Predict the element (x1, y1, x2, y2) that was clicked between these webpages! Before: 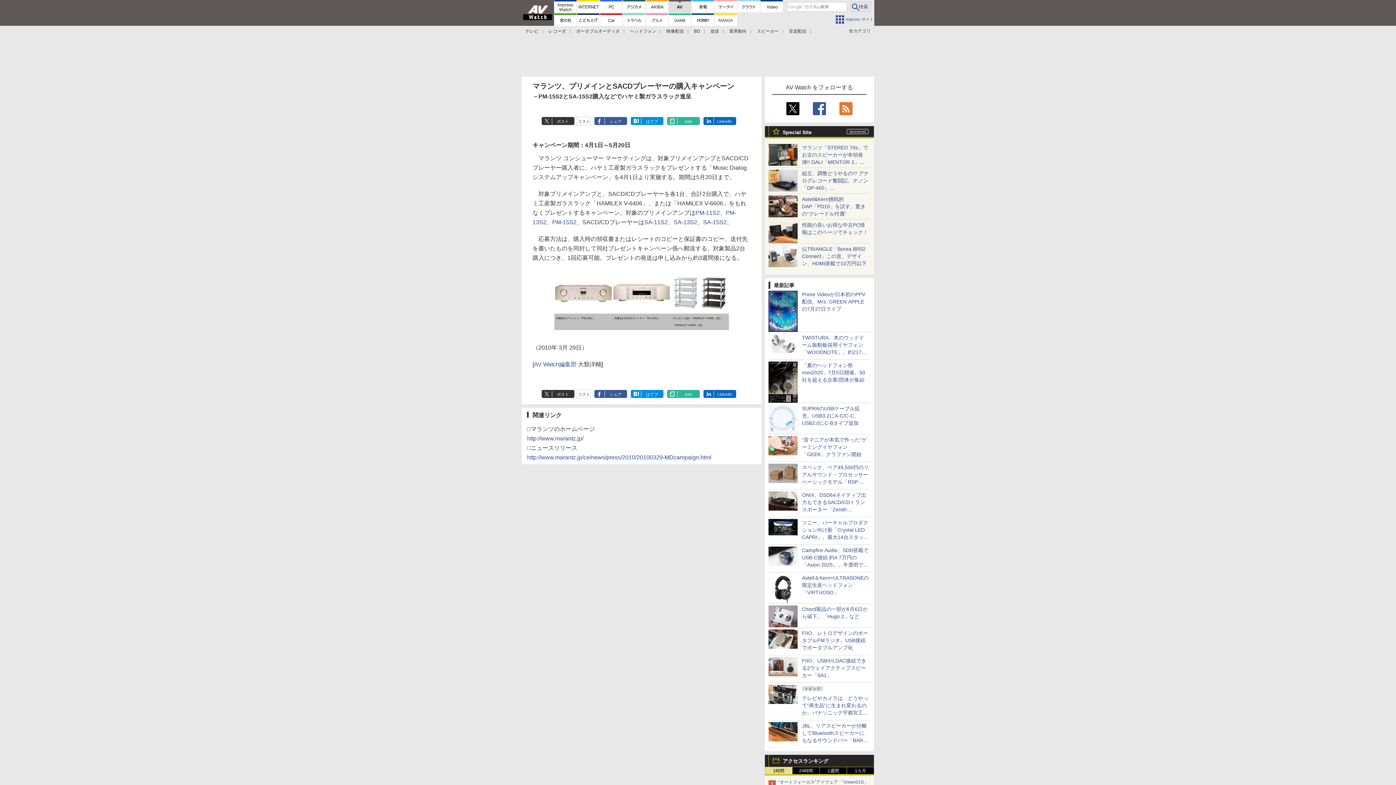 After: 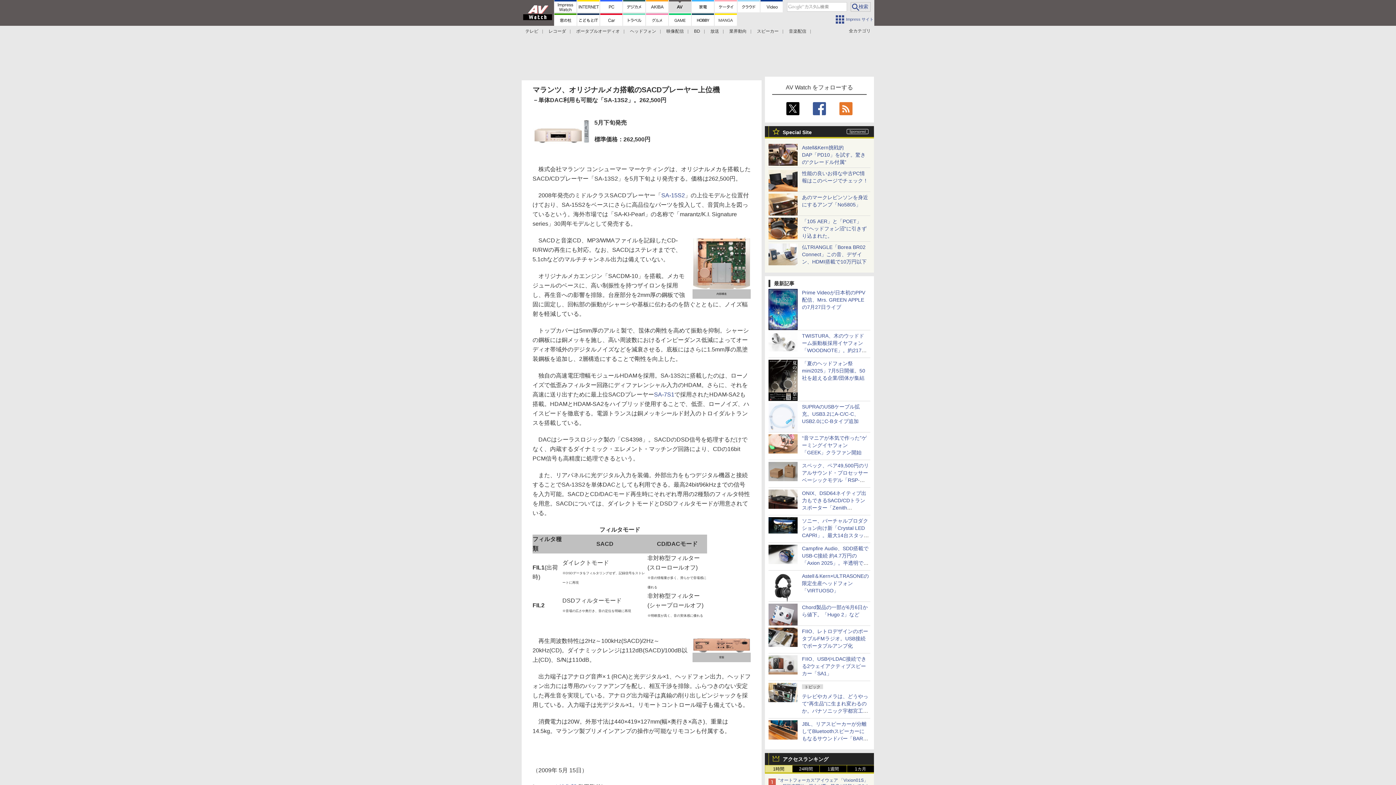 Action: label: SA-13S2 bbox: (673, 219, 697, 225)